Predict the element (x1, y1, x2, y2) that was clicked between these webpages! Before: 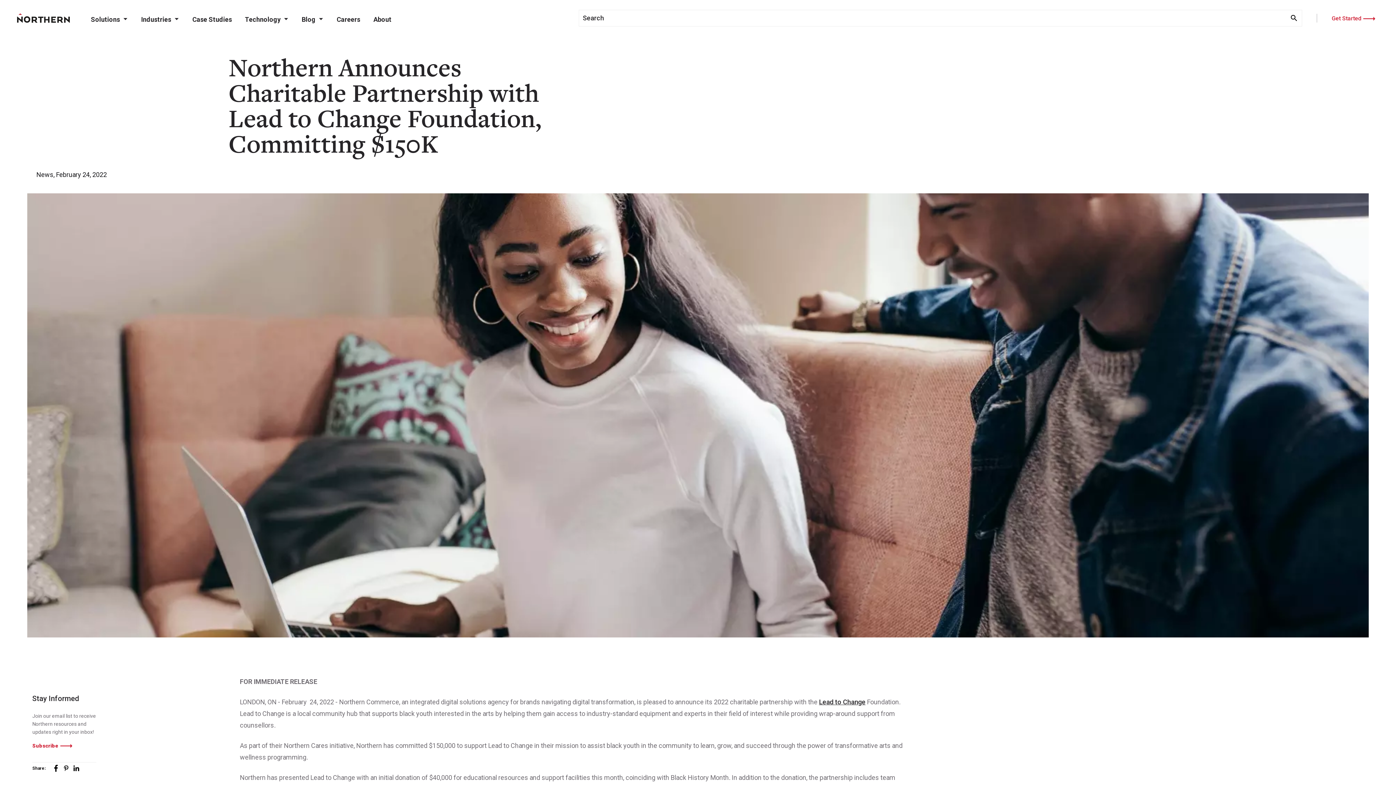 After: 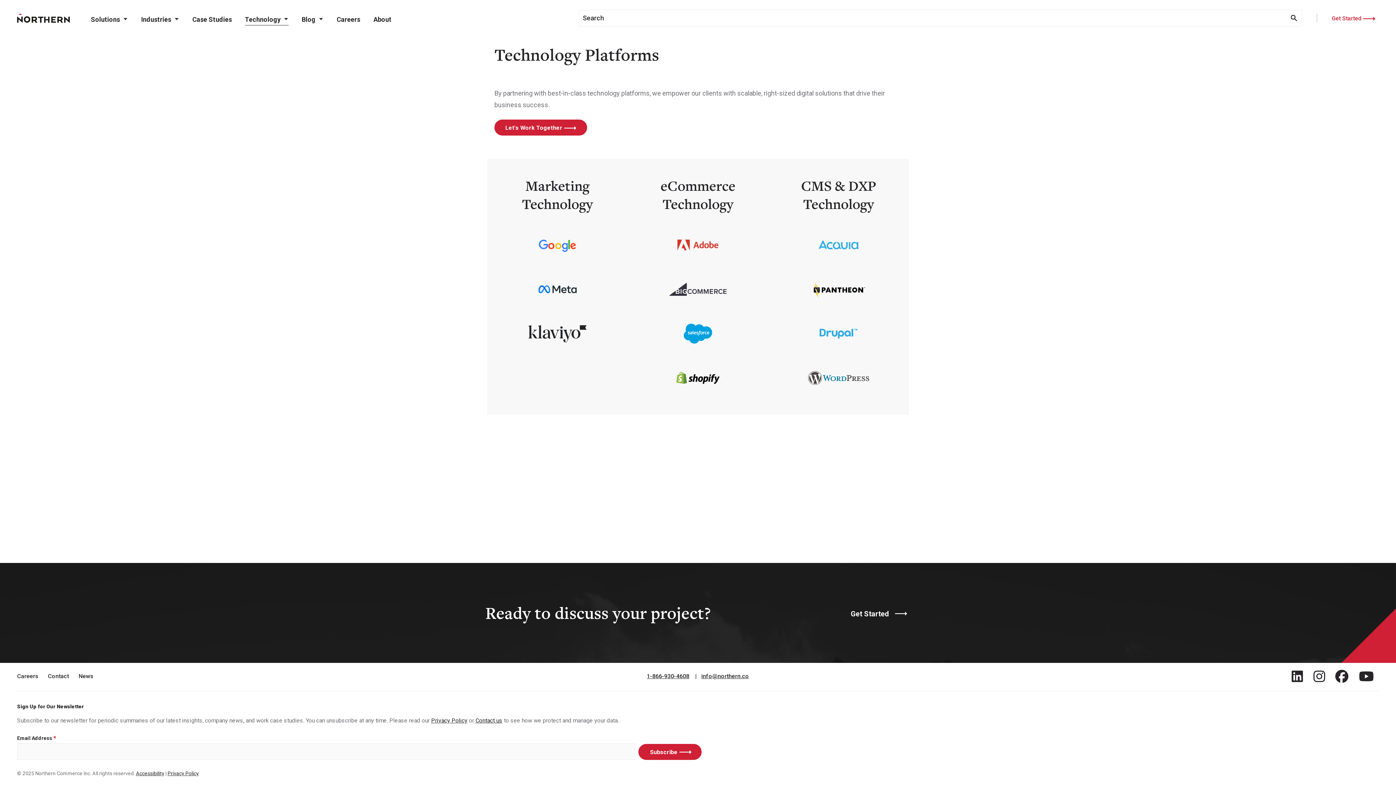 Action: label: Technology bbox: (238, 12, 295, 24)